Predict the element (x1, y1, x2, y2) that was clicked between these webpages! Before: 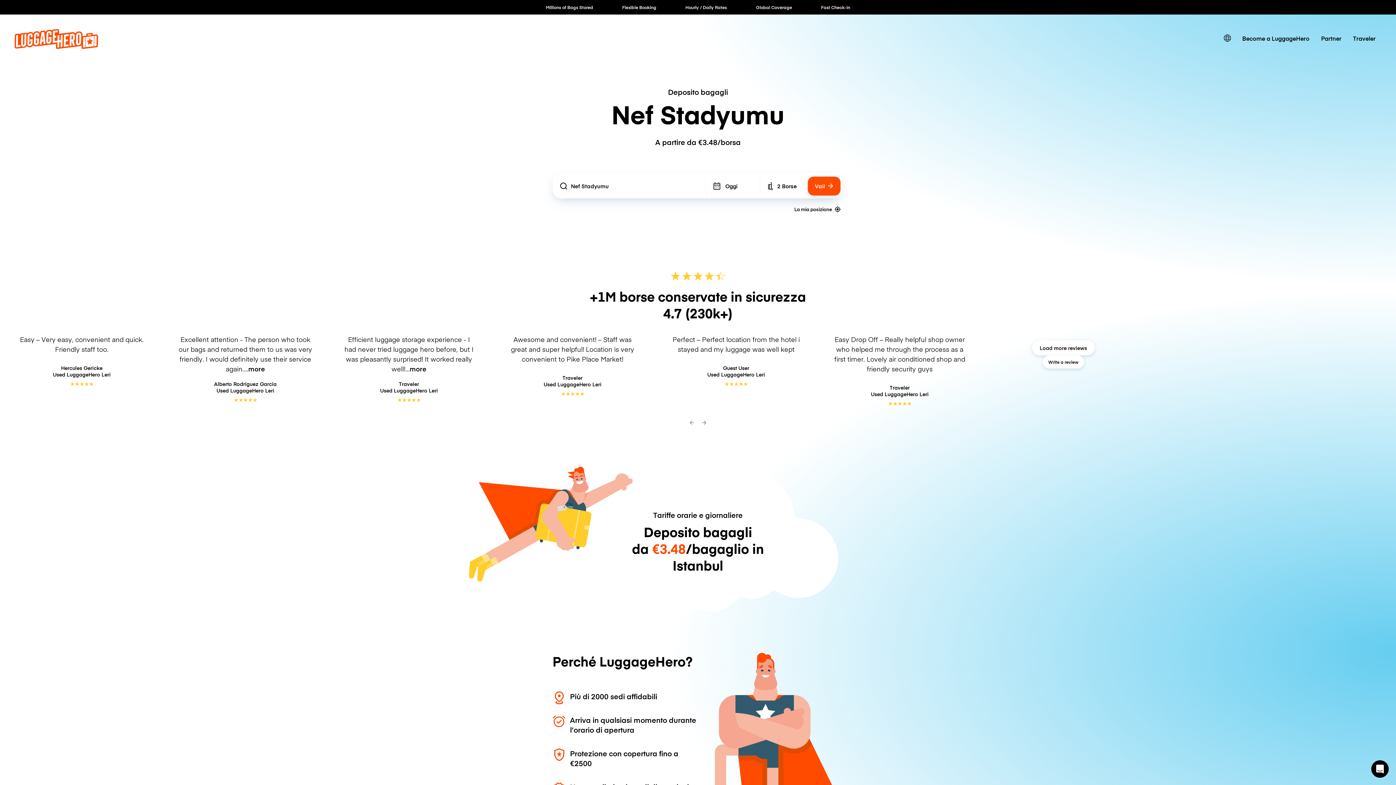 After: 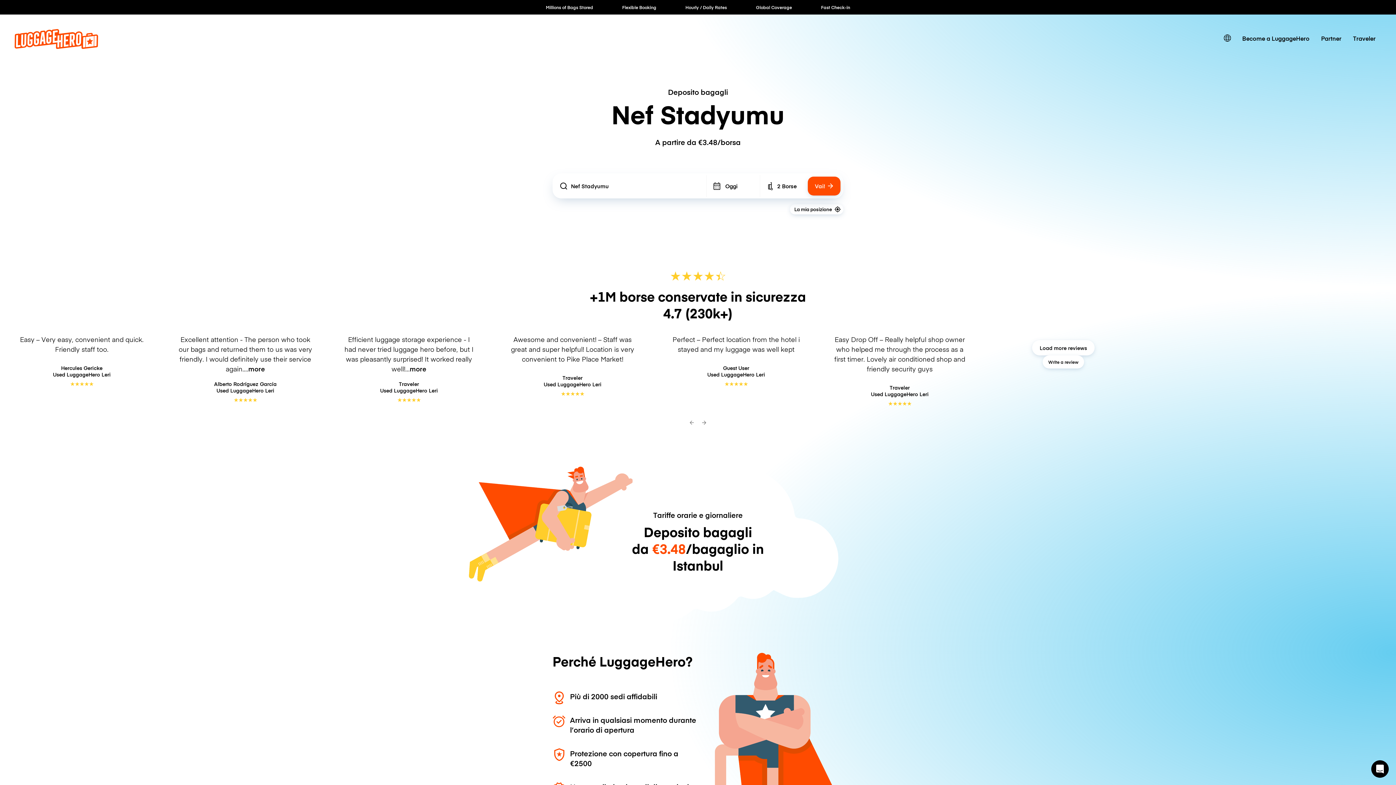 Action: label: La mia posizione bbox: (790, 204, 843, 214)